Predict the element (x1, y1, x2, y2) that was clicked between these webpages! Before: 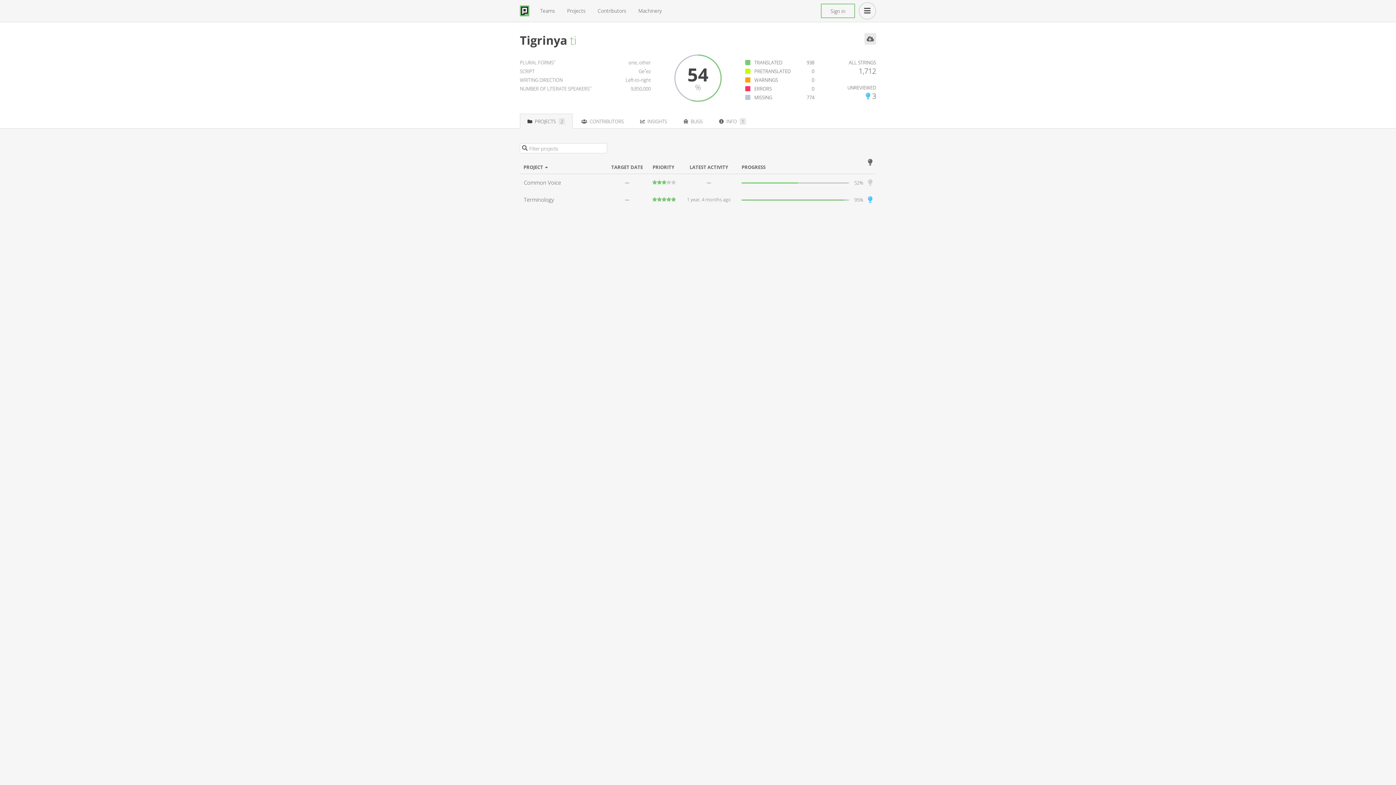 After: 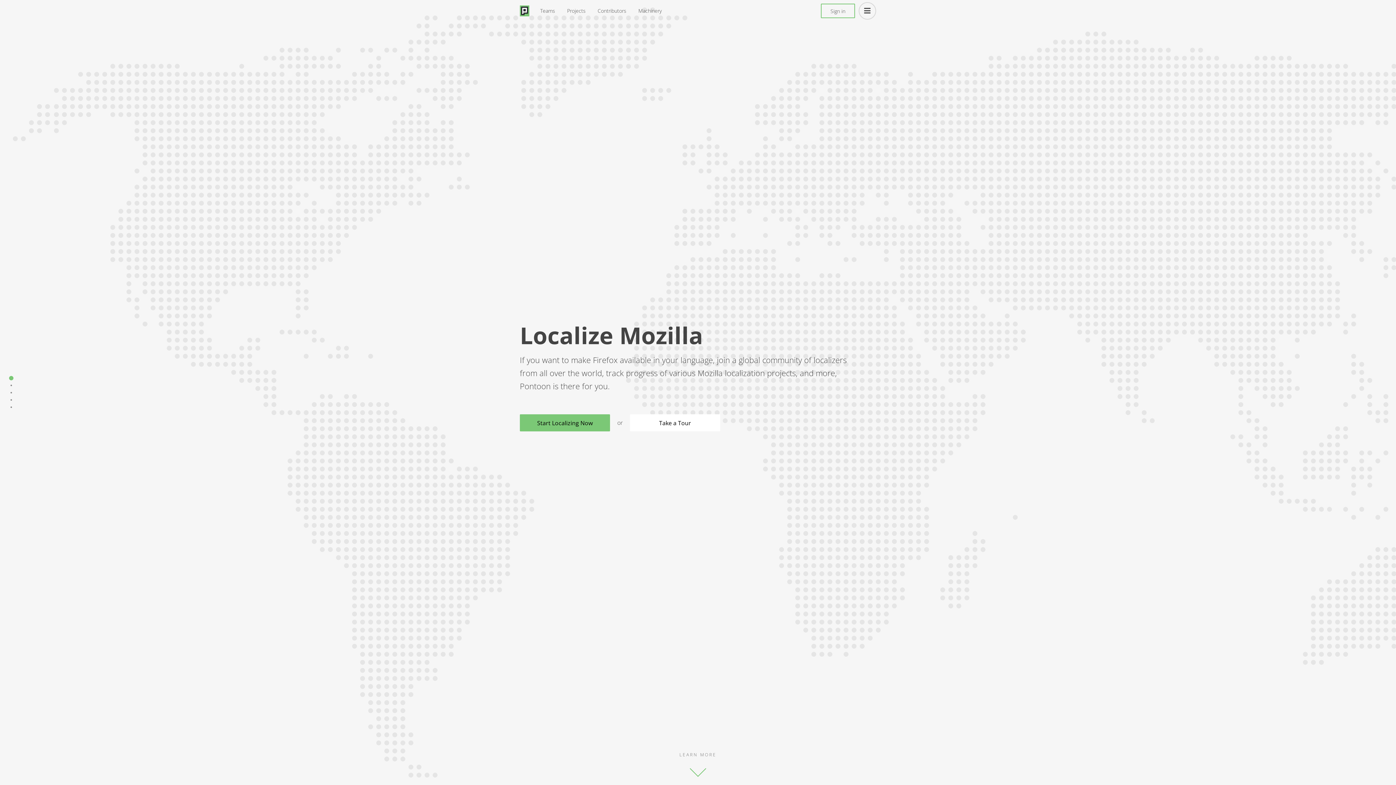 Action: bbox: (520, 5, 529, 17)